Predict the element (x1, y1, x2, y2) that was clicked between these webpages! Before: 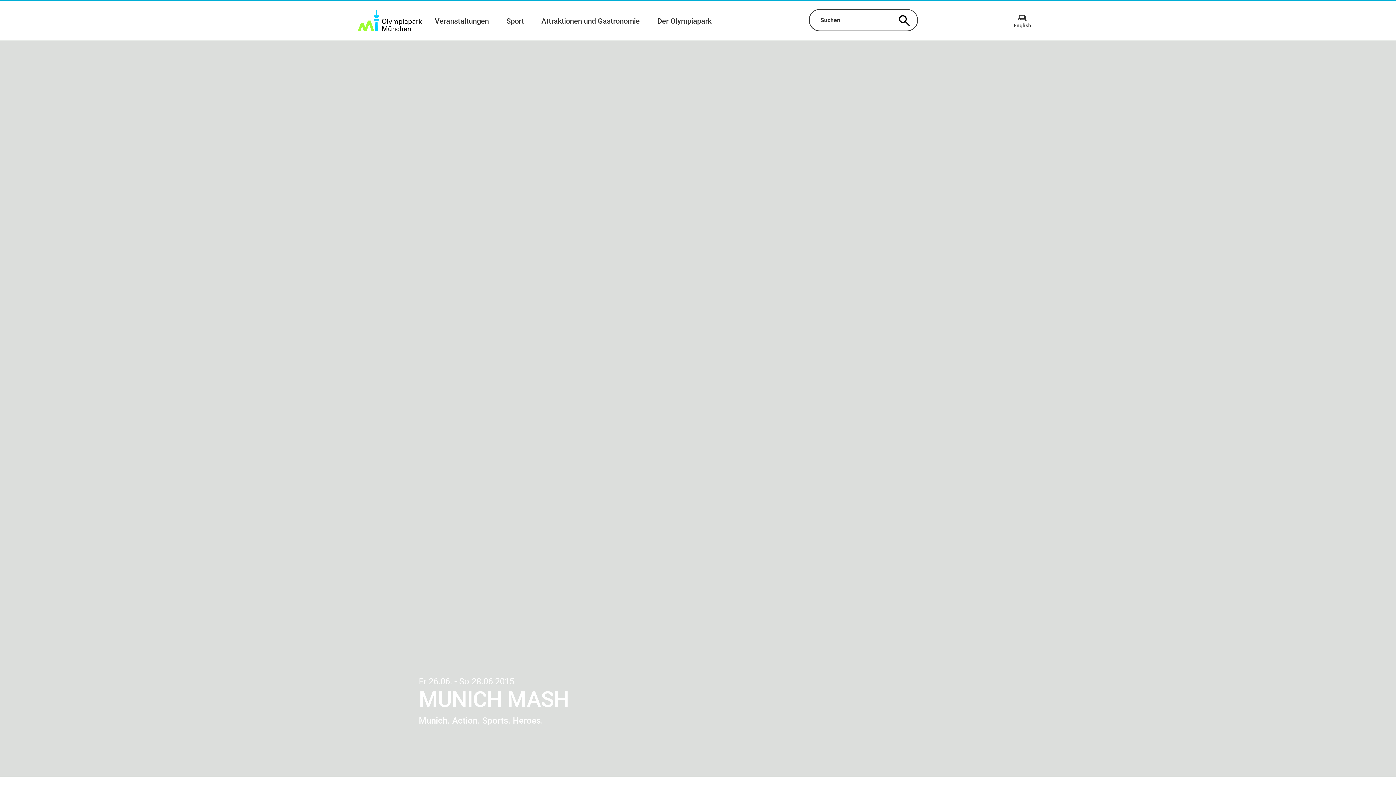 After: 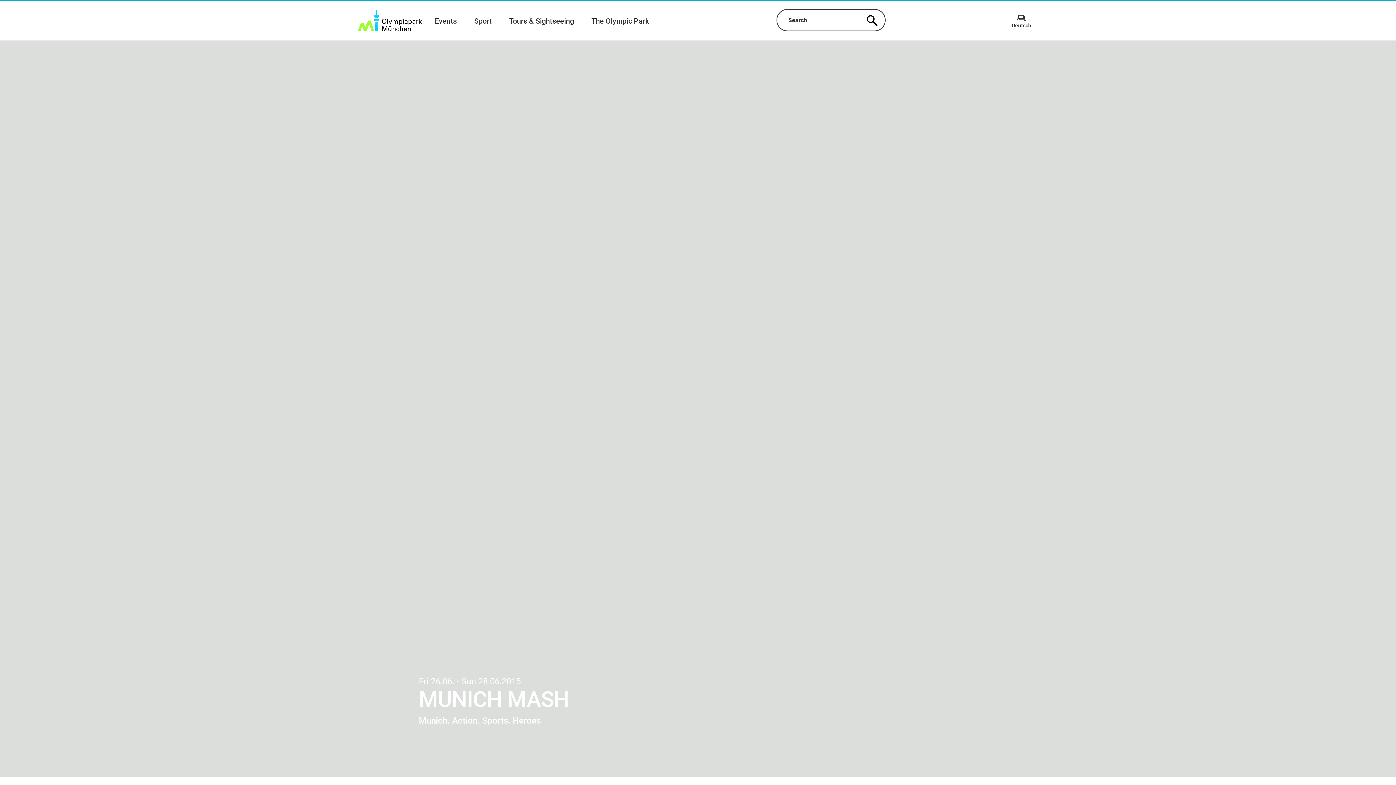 Action: label: English bbox: (1006, 13, 1038, 28)